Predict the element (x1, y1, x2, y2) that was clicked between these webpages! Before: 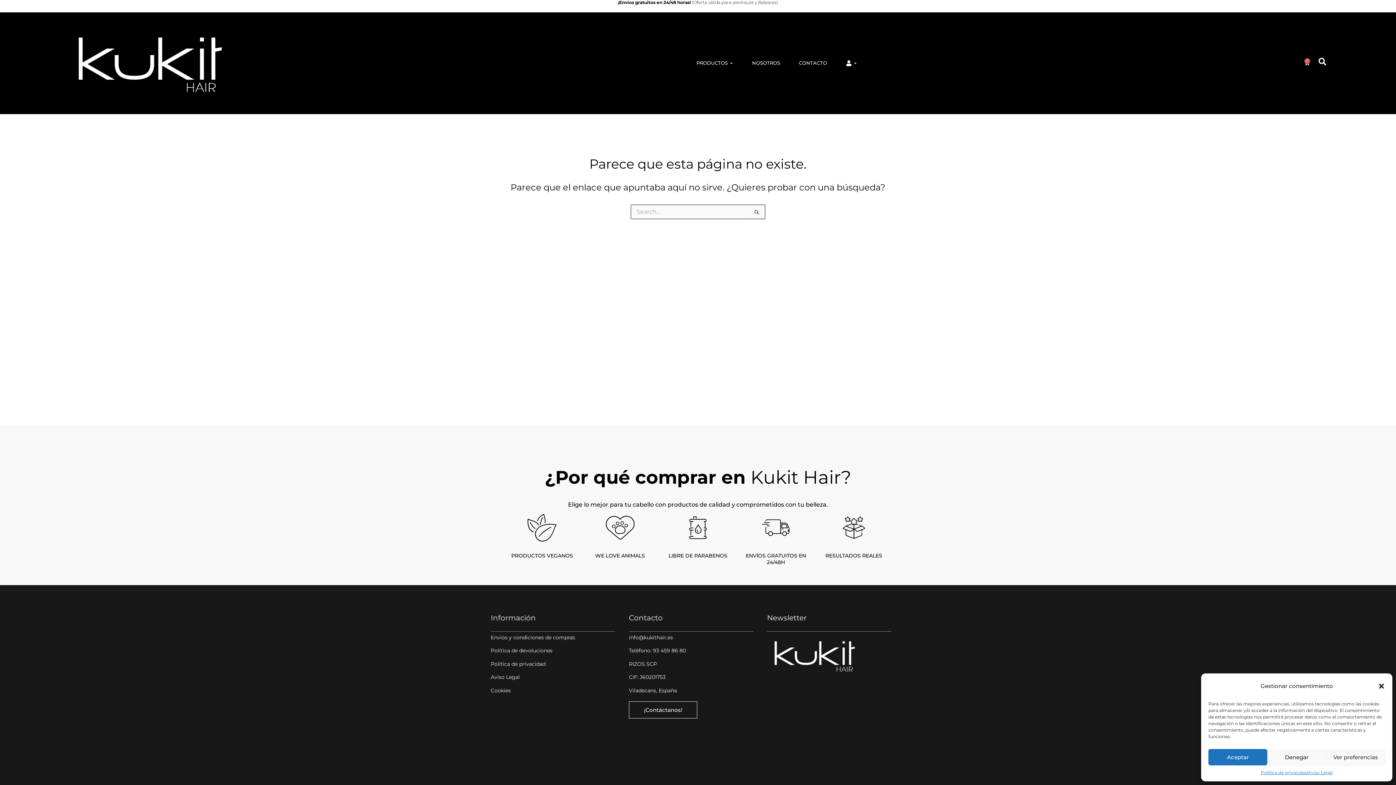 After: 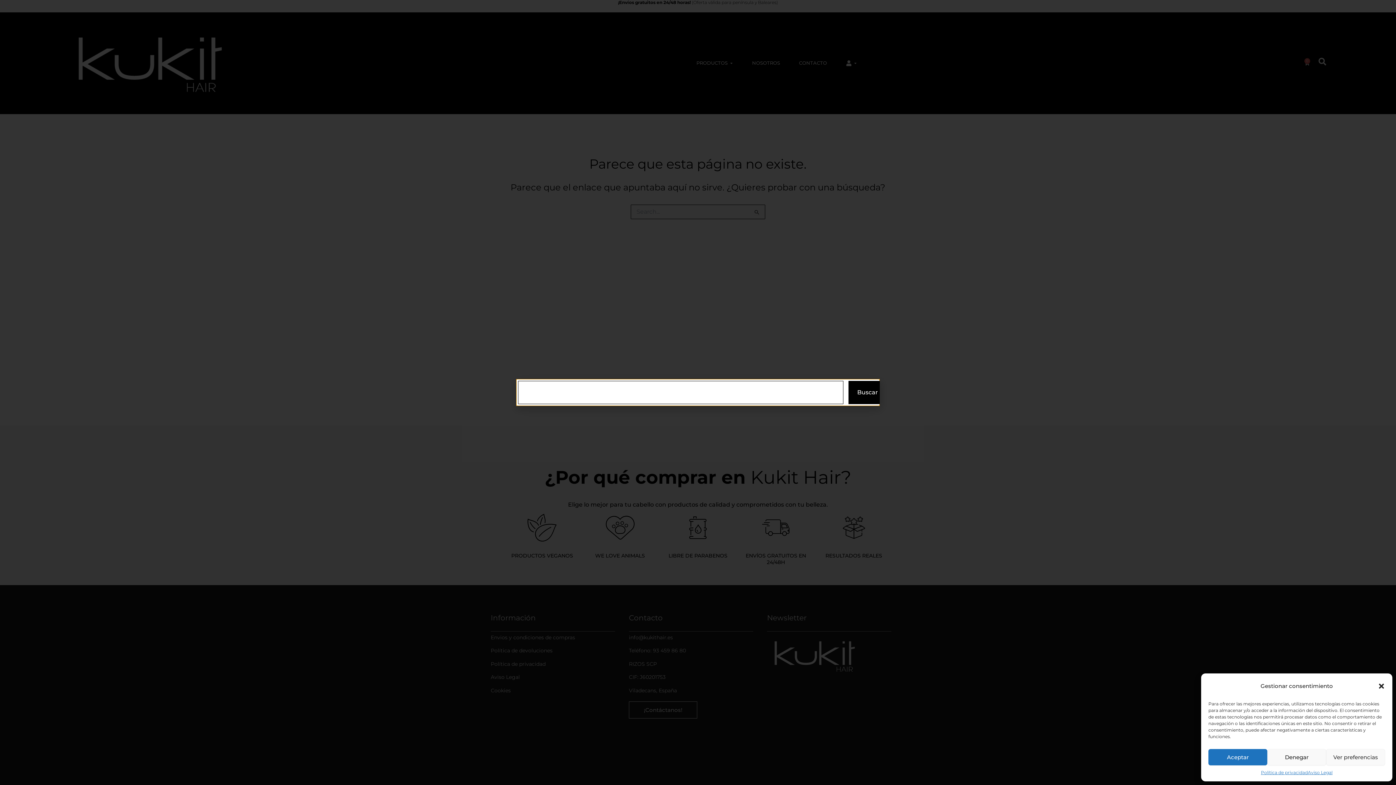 Action: bbox: (1318, 57, 1326, 65)